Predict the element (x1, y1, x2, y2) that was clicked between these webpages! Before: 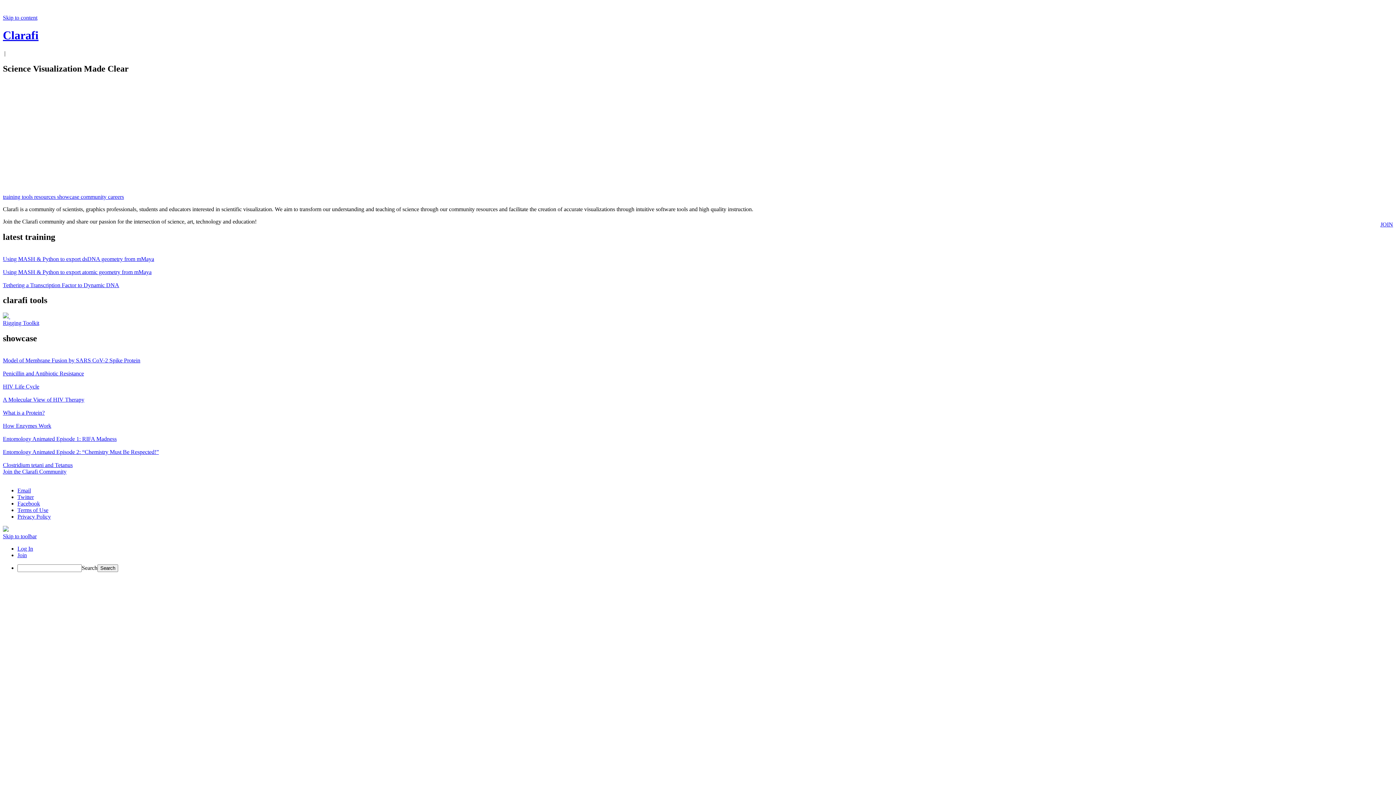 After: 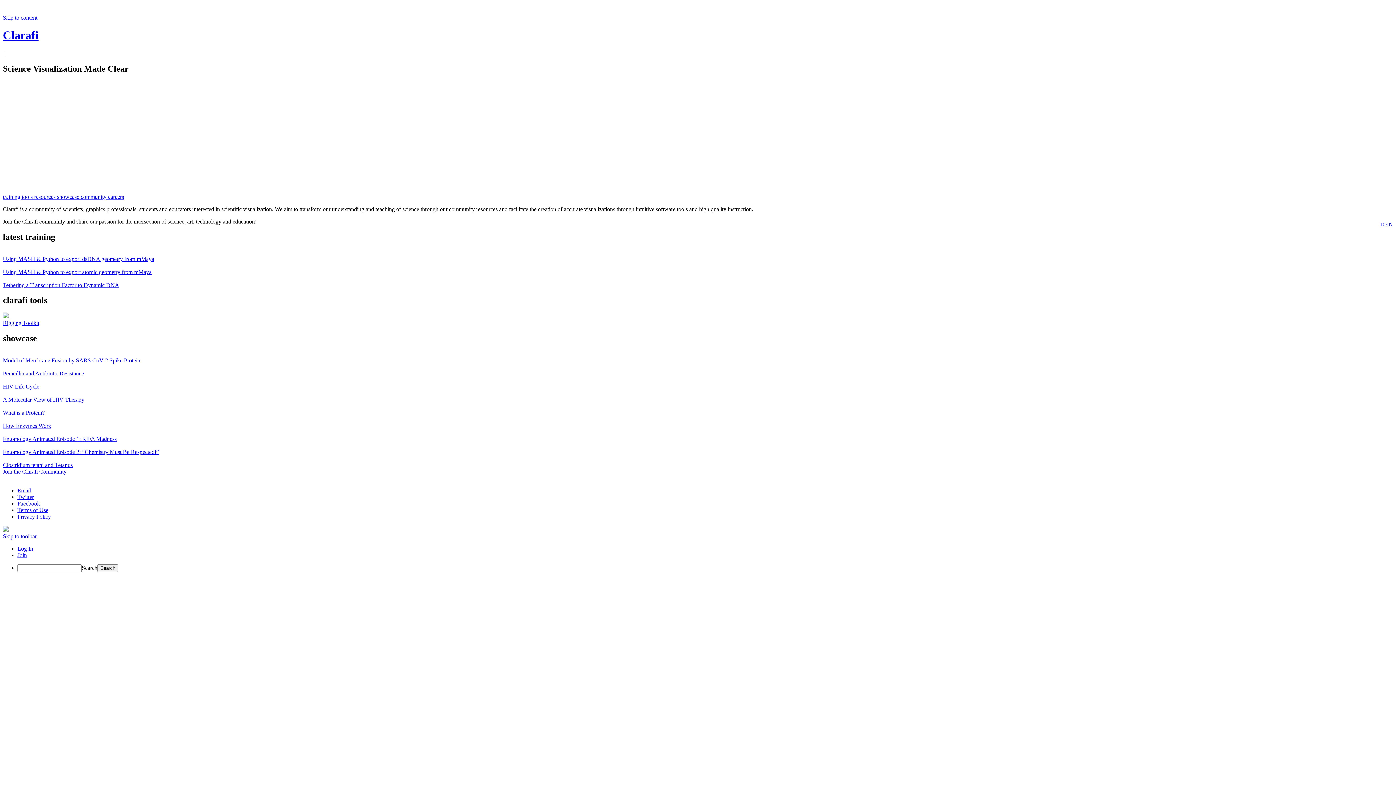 Action: bbox: (17, 487, 30, 493) label: Email